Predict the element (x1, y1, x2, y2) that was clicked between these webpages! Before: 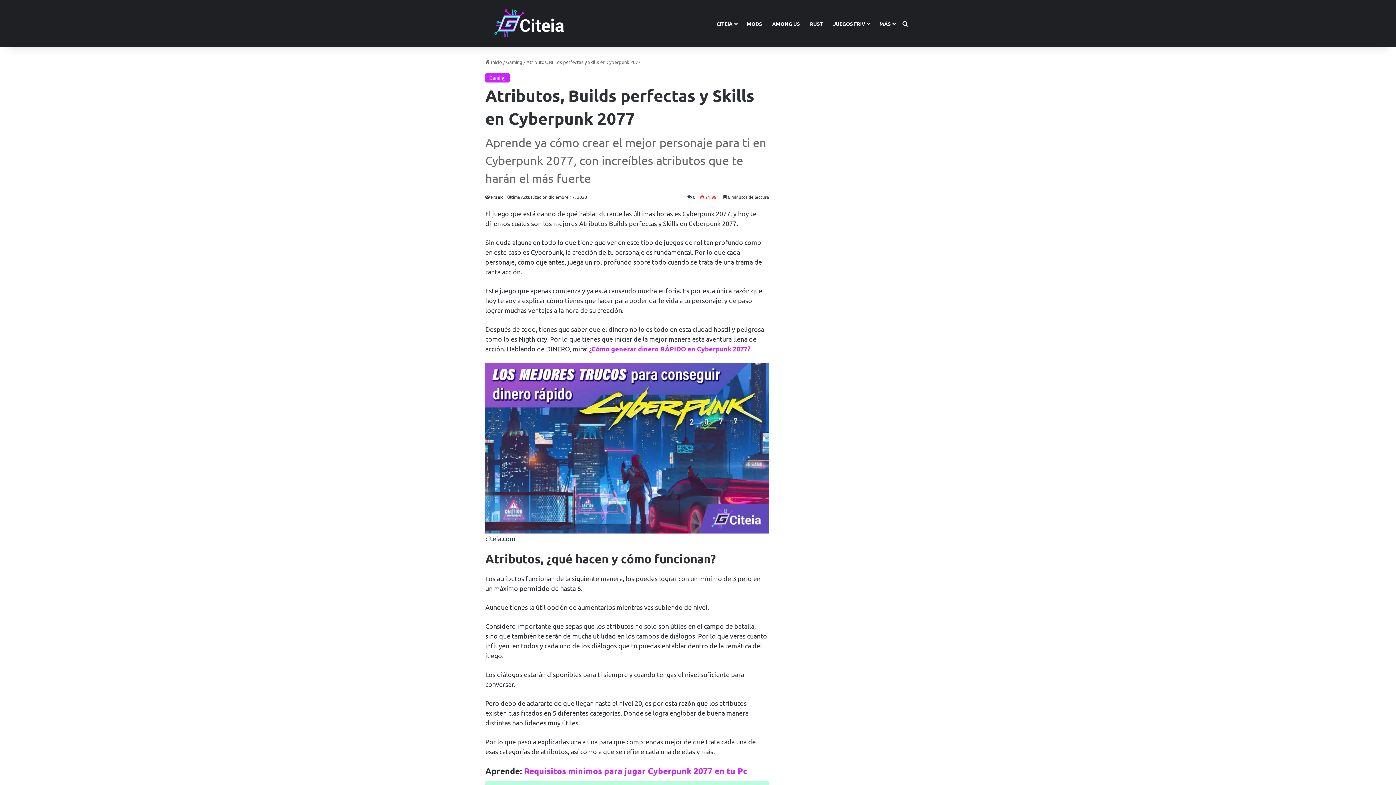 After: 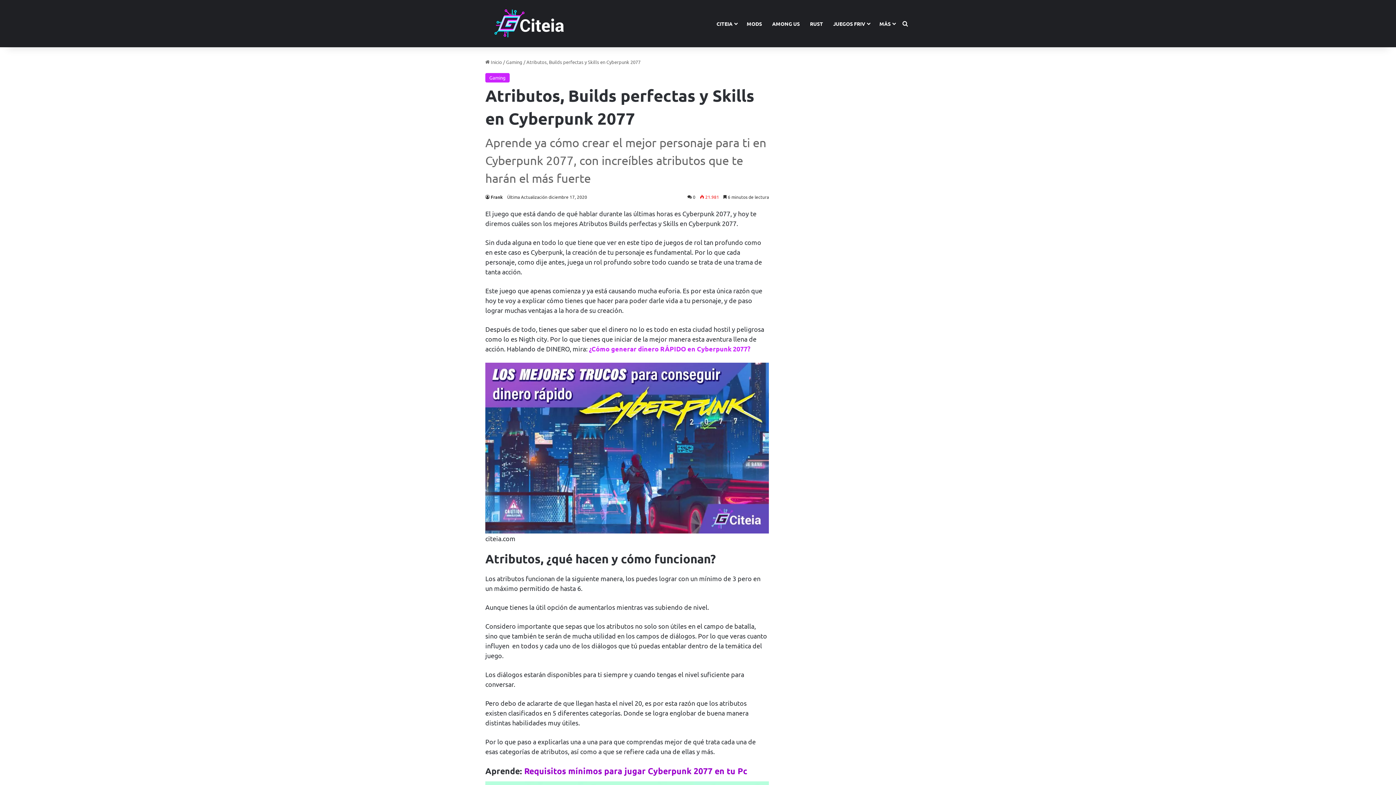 Action: bbox: (524, 766, 747, 776) label: Requisitos mínimos para jugar Cyberpunk 2077 en tu Pc